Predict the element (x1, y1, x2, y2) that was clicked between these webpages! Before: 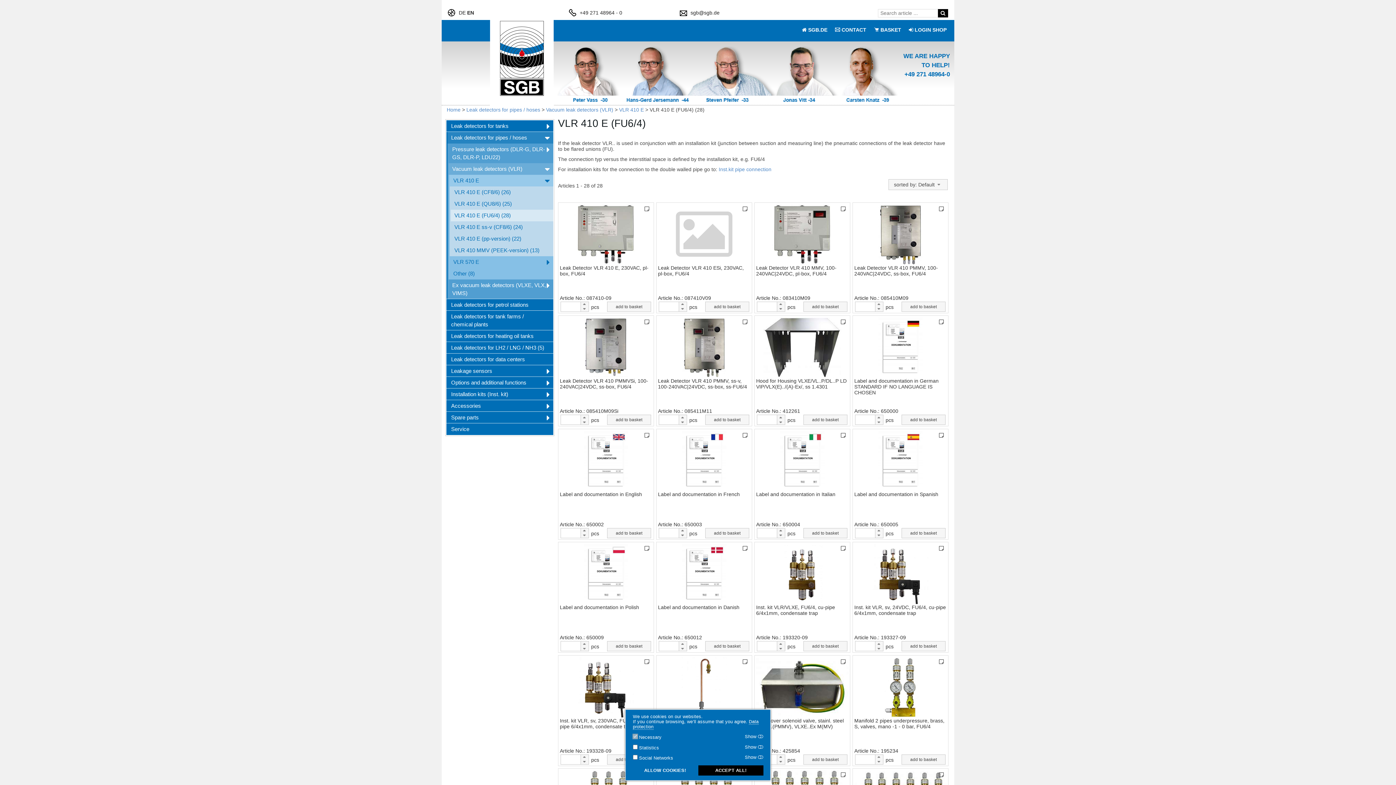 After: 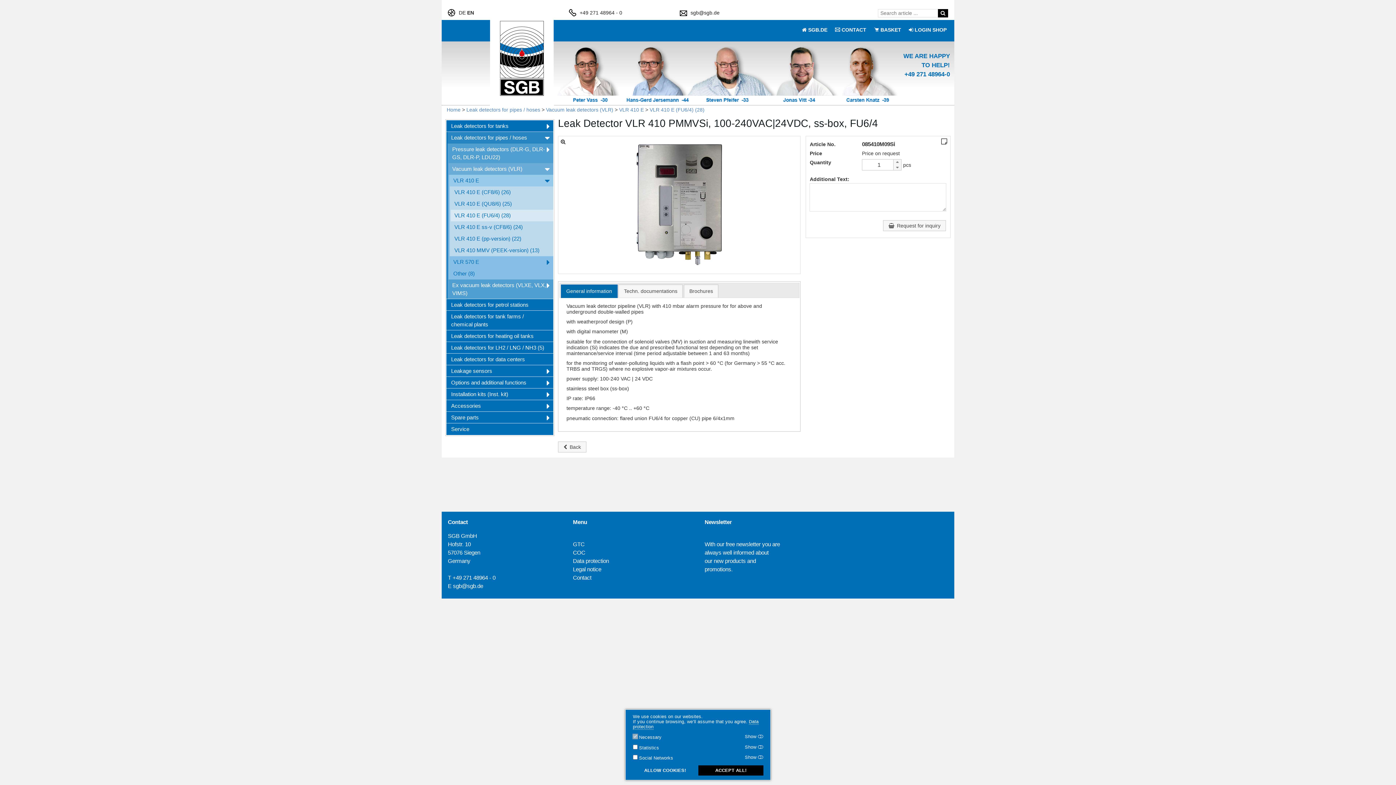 Action: bbox: (560, 317, 652, 377)